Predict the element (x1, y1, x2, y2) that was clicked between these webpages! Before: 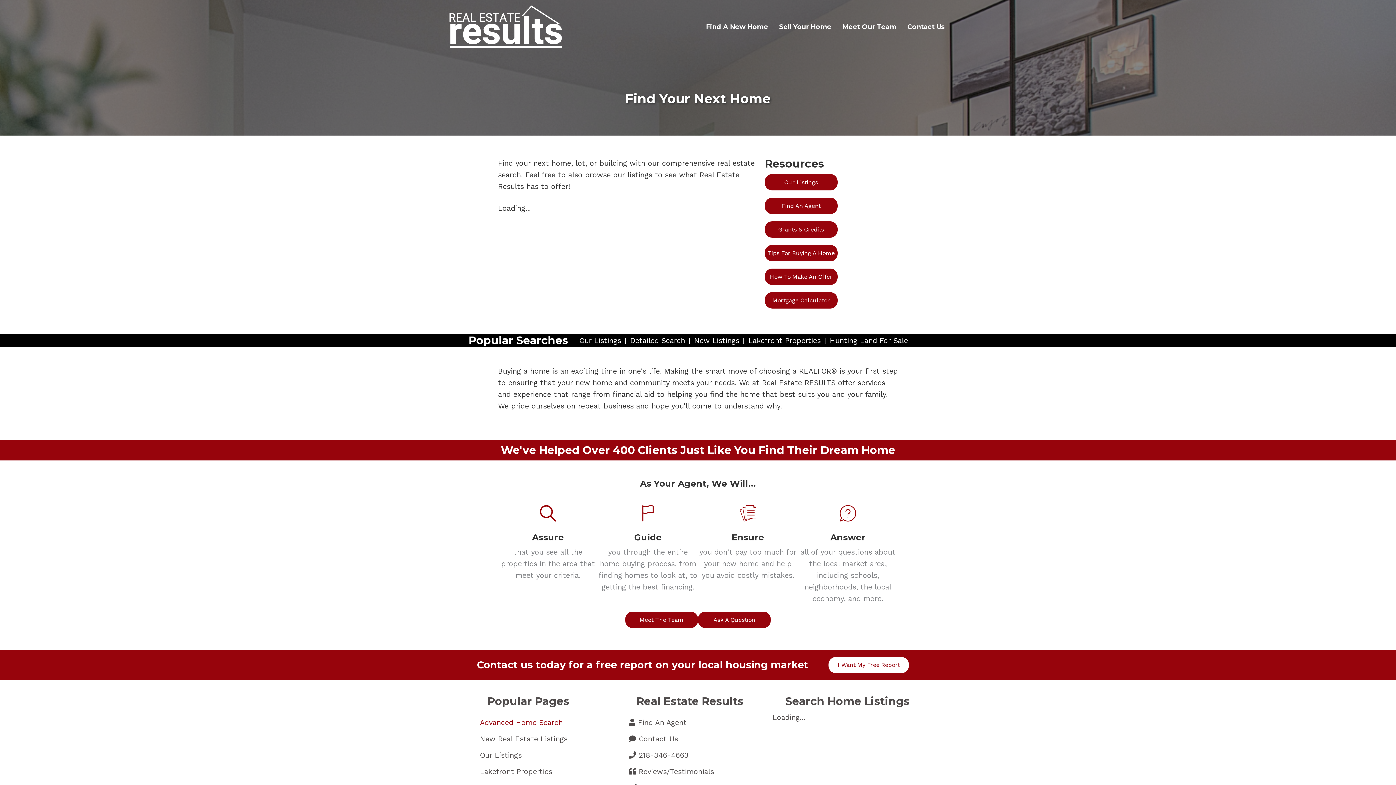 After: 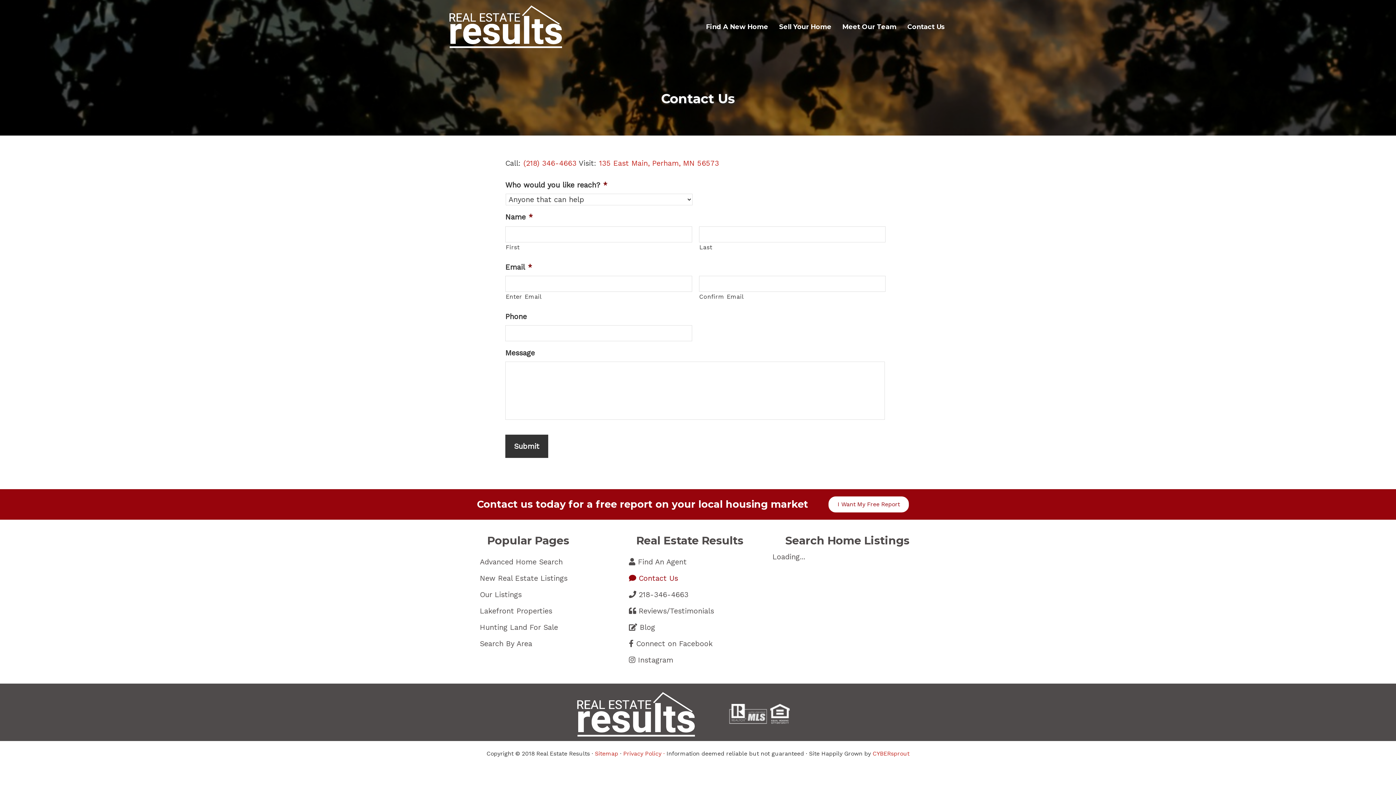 Action: label: Ask A Question bbox: (698, 612, 770, 628)